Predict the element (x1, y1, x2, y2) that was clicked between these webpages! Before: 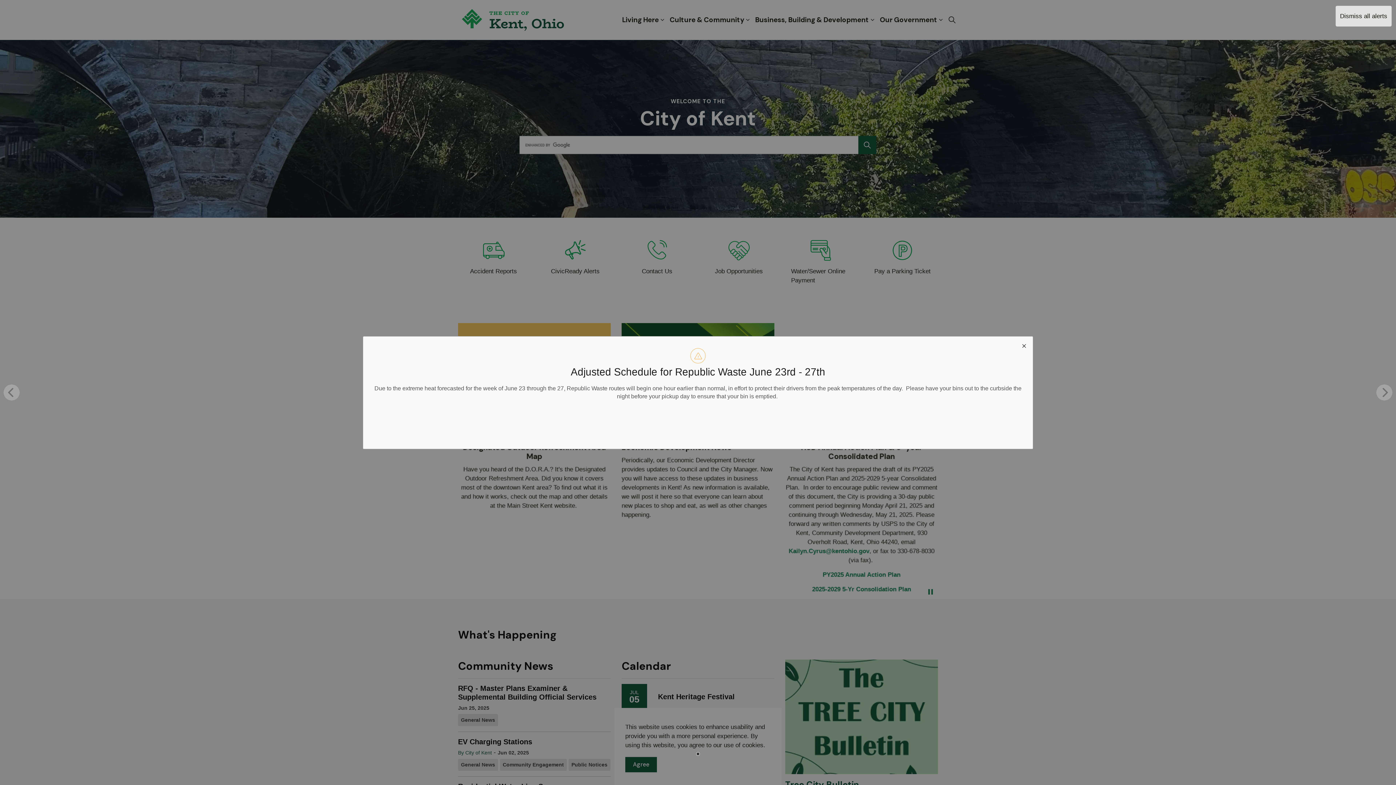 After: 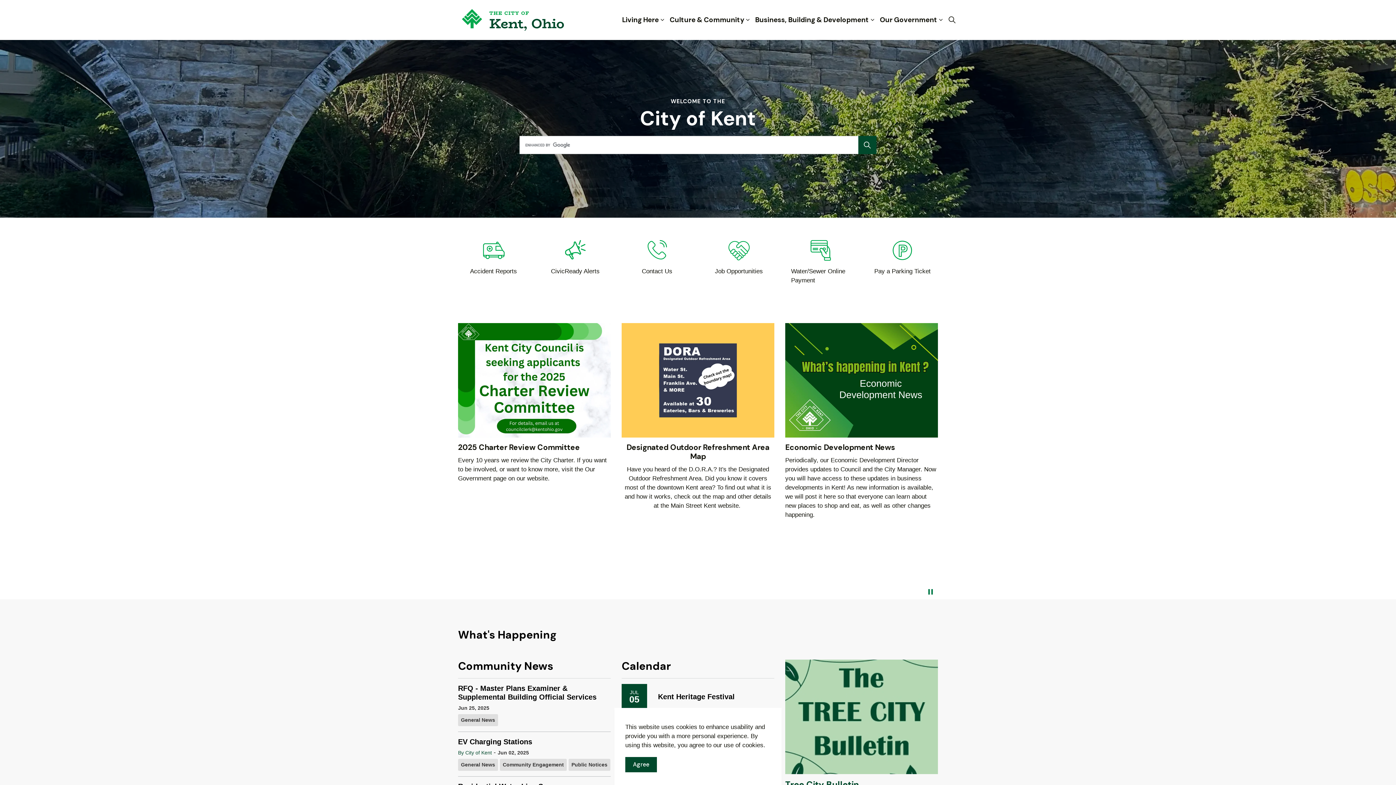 Action: label: close modal bbox: (1015, 336, 1032, 354)